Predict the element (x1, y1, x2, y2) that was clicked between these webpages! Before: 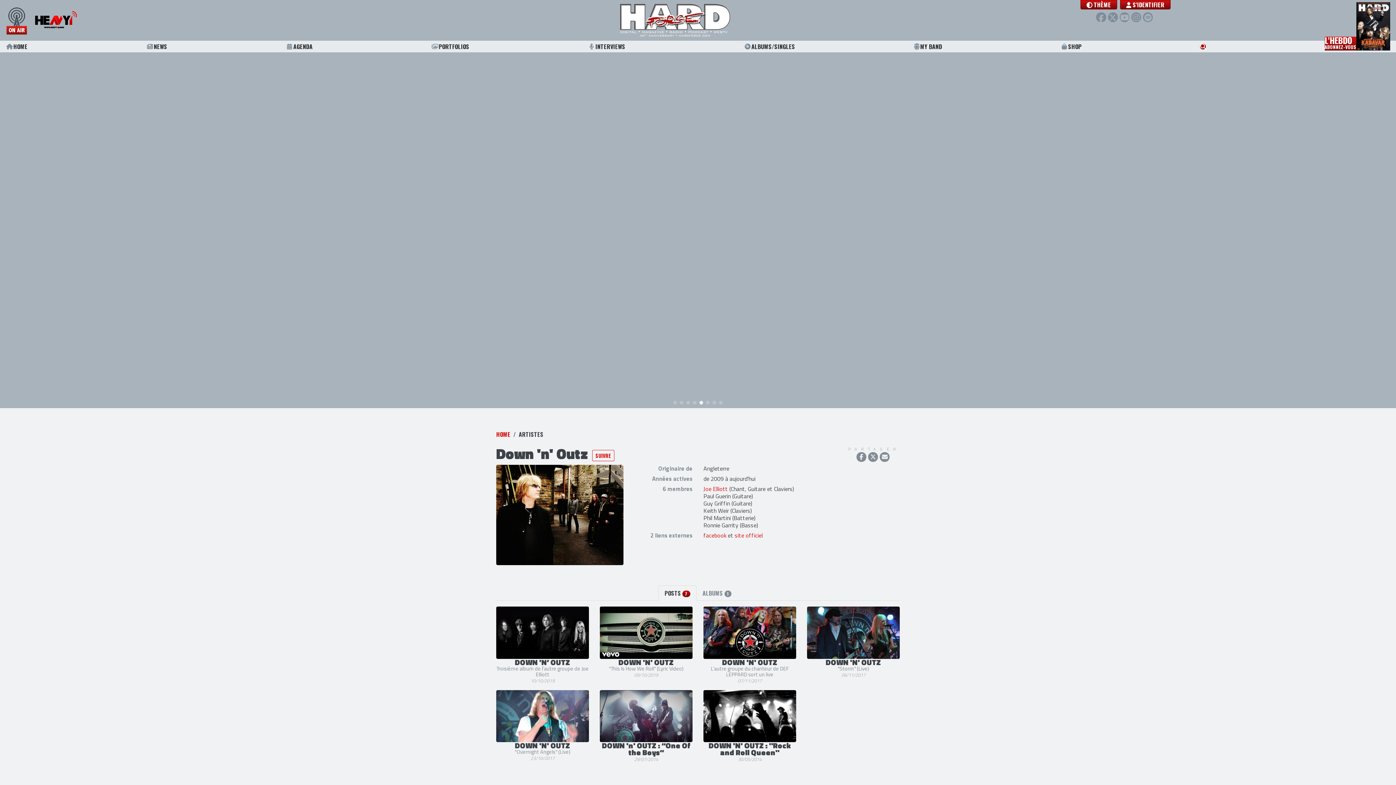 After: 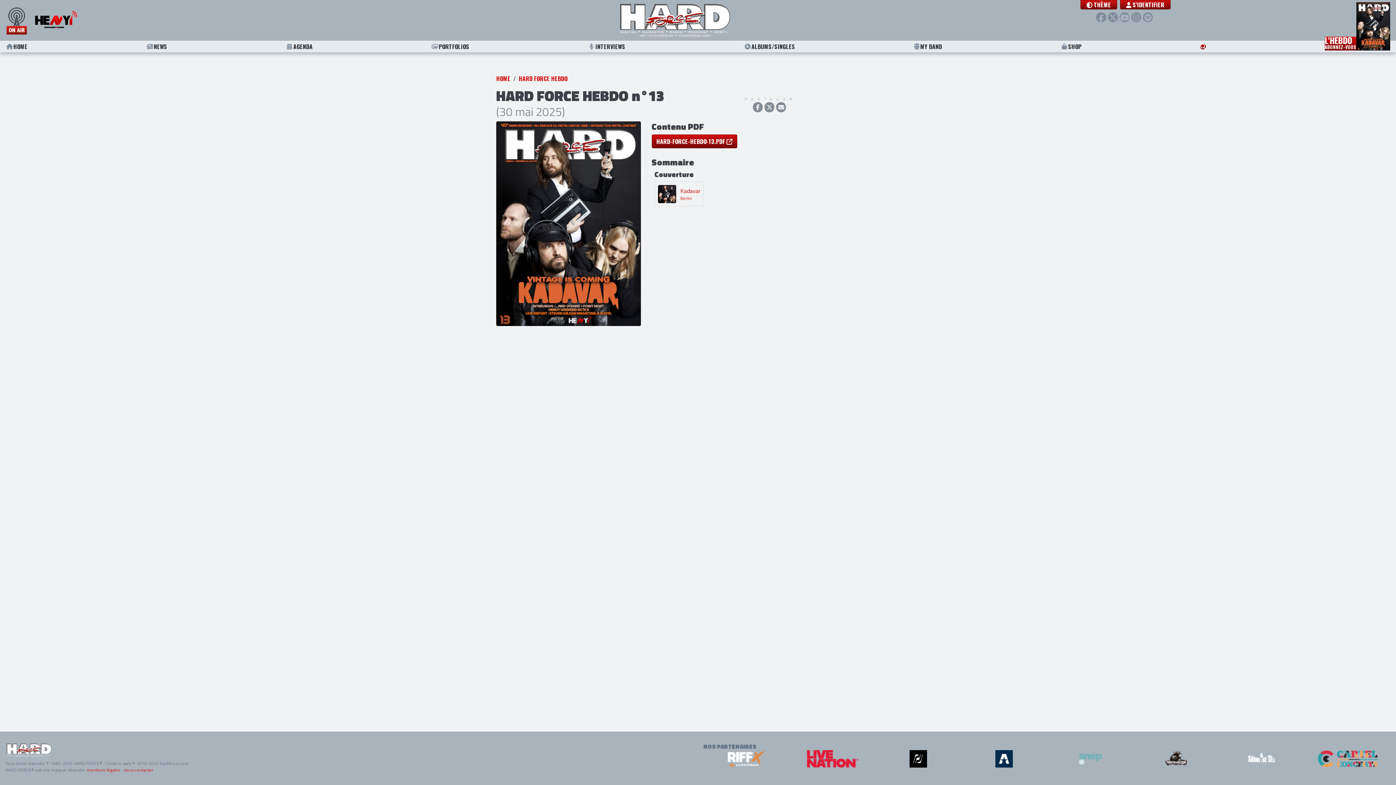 Action: bbox: (1356, 2, 1390, 50)